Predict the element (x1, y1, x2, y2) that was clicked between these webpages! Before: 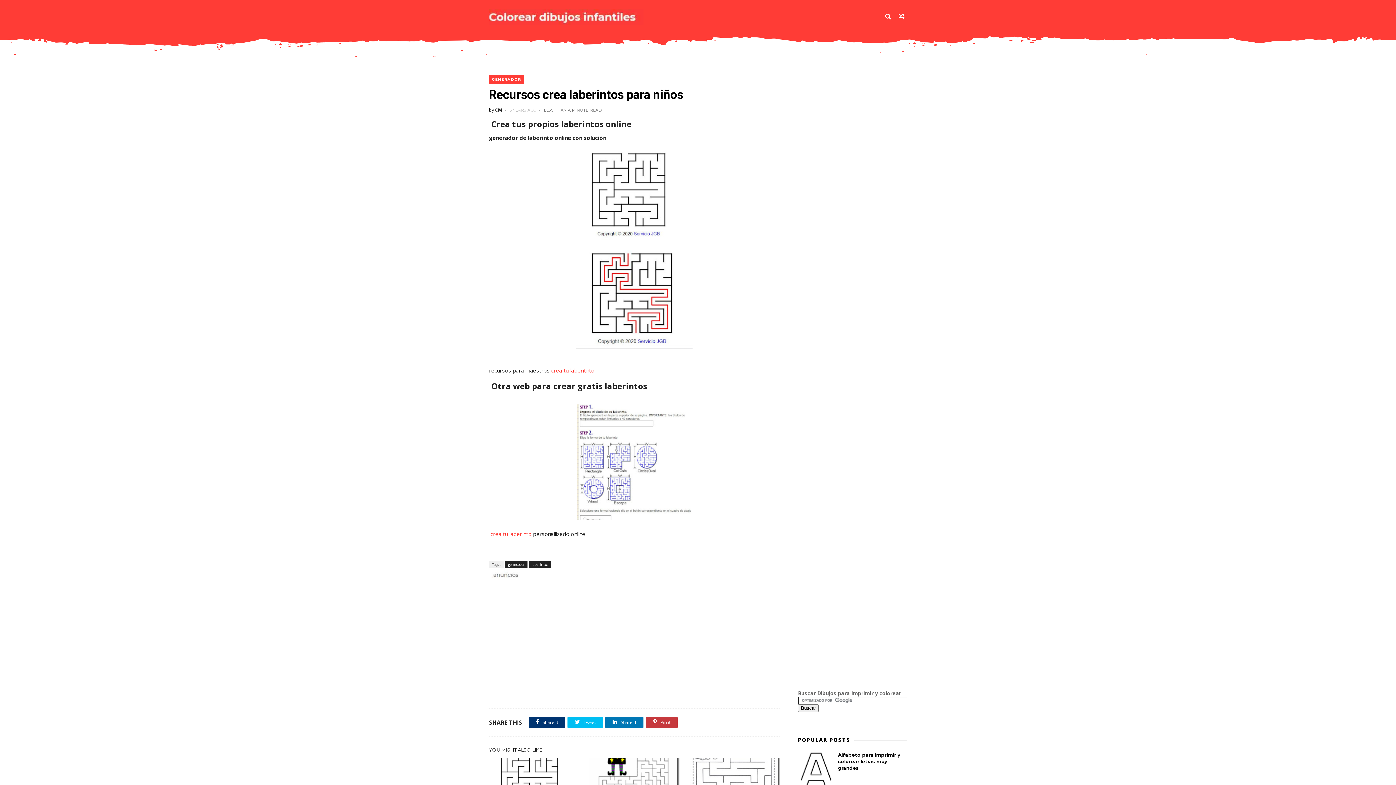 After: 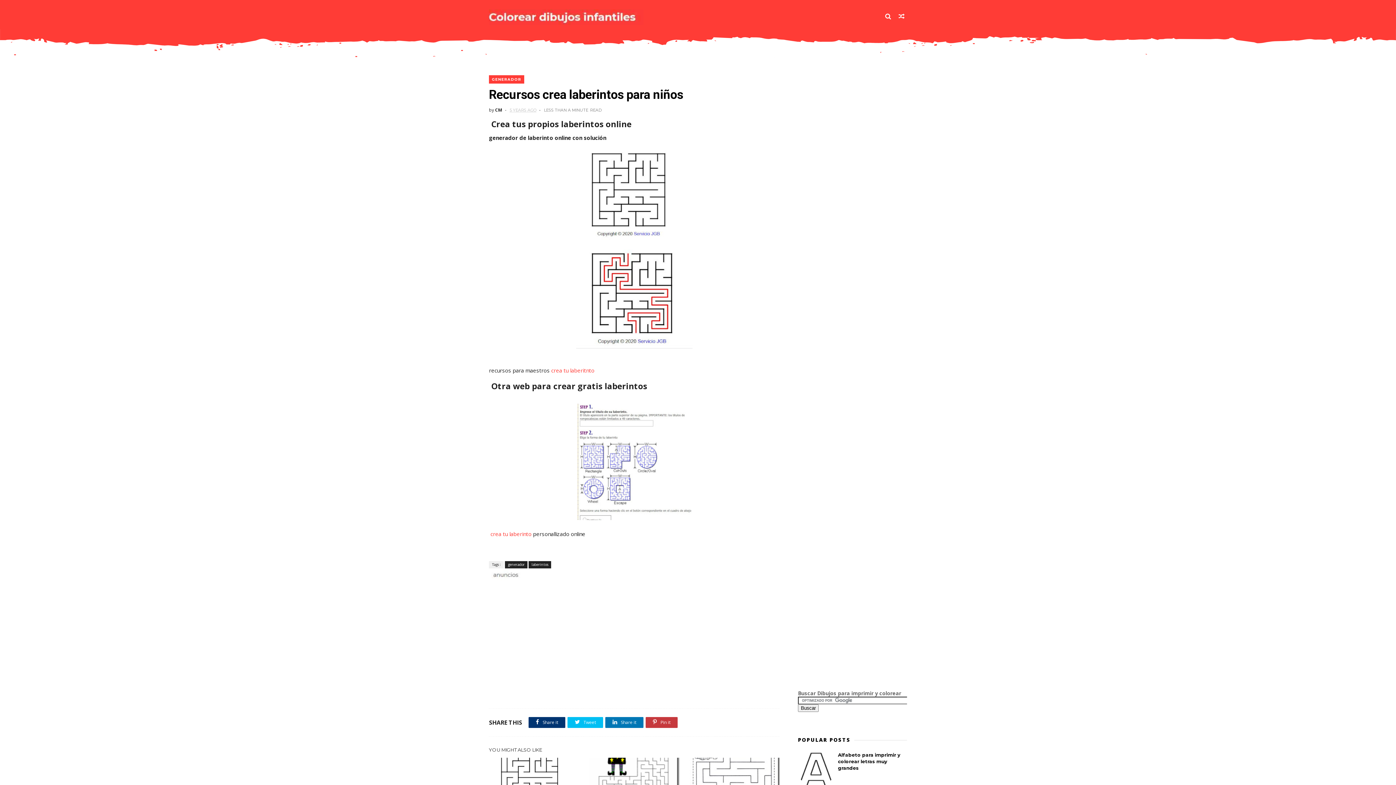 Action: bbox: (495, 106, 508, 112) label: CM